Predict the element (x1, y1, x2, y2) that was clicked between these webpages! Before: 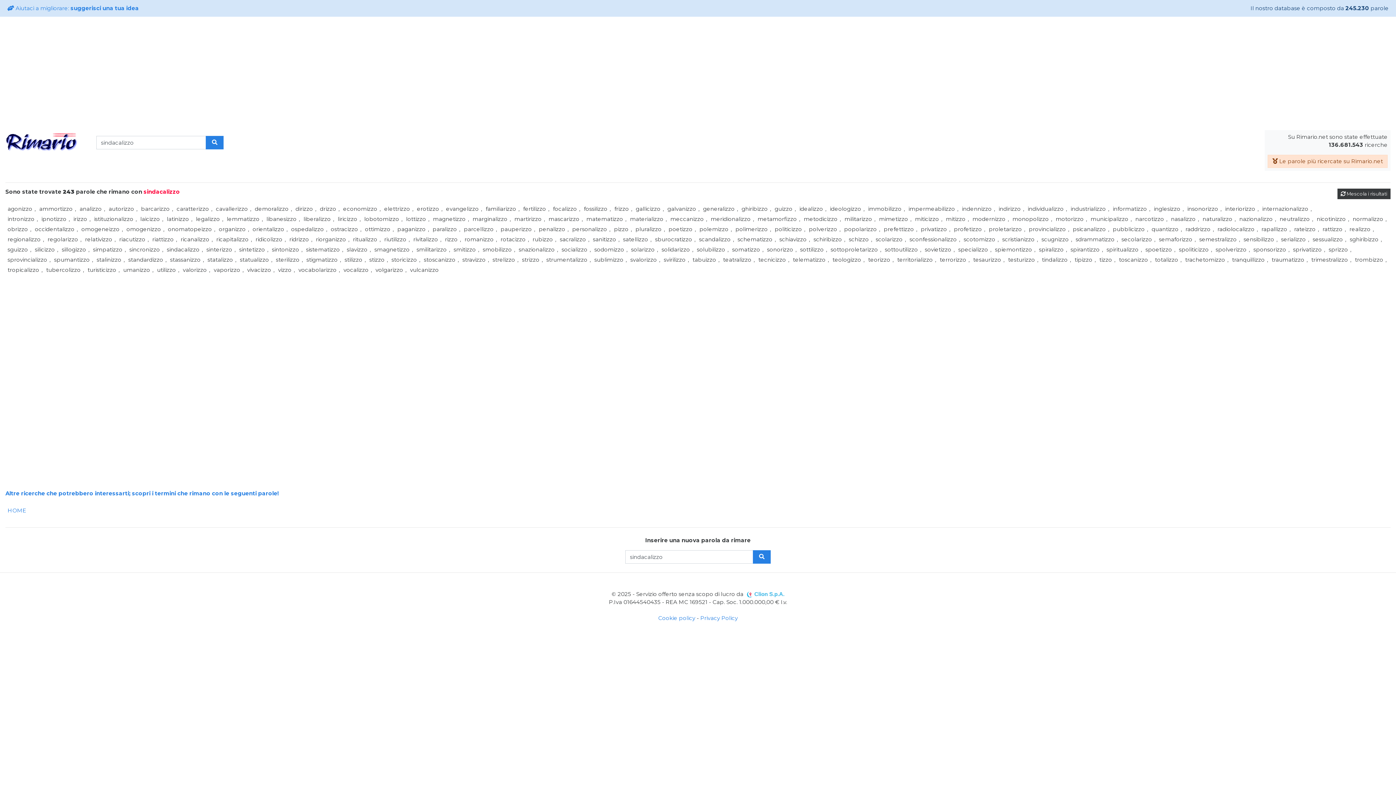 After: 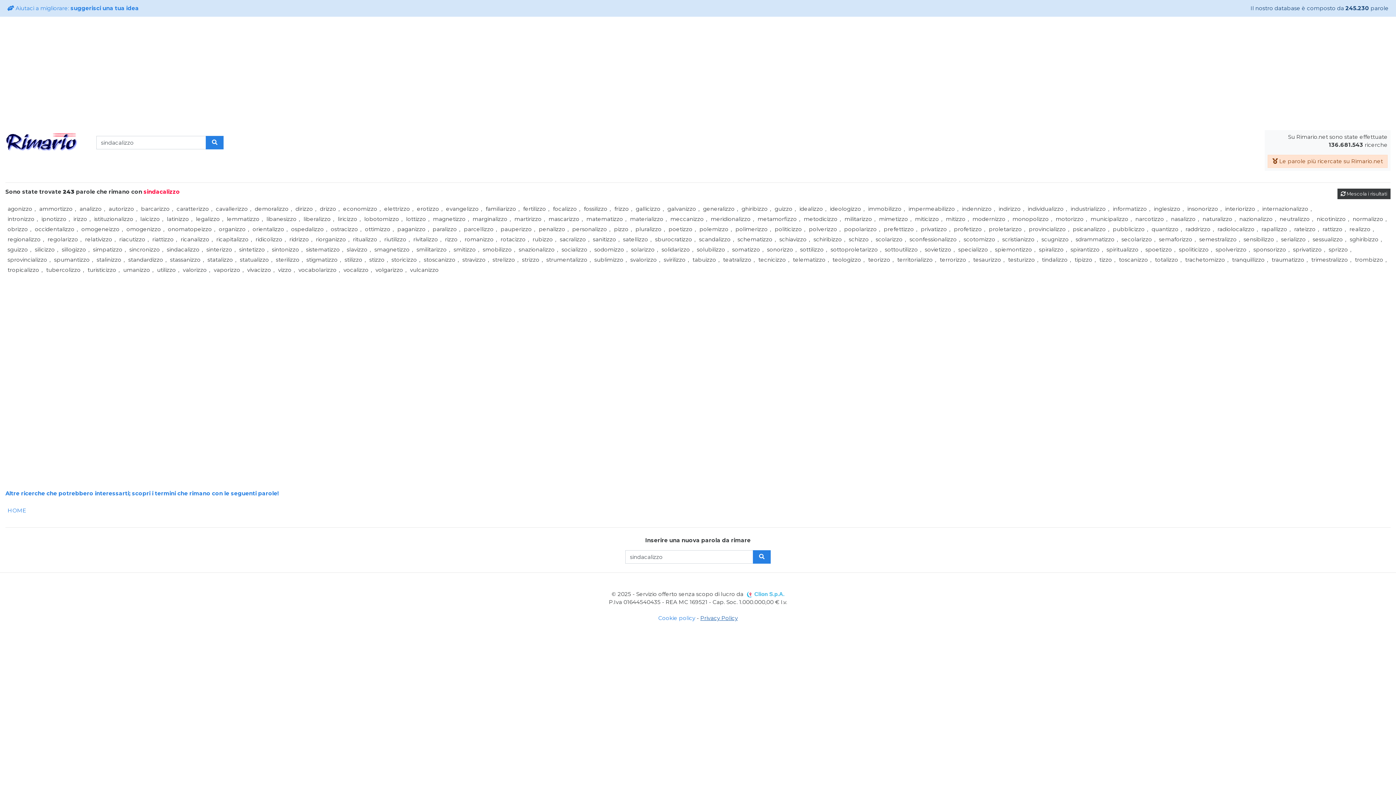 Action: label: Privacy Policy bbox: (700, 614, 738, 621)